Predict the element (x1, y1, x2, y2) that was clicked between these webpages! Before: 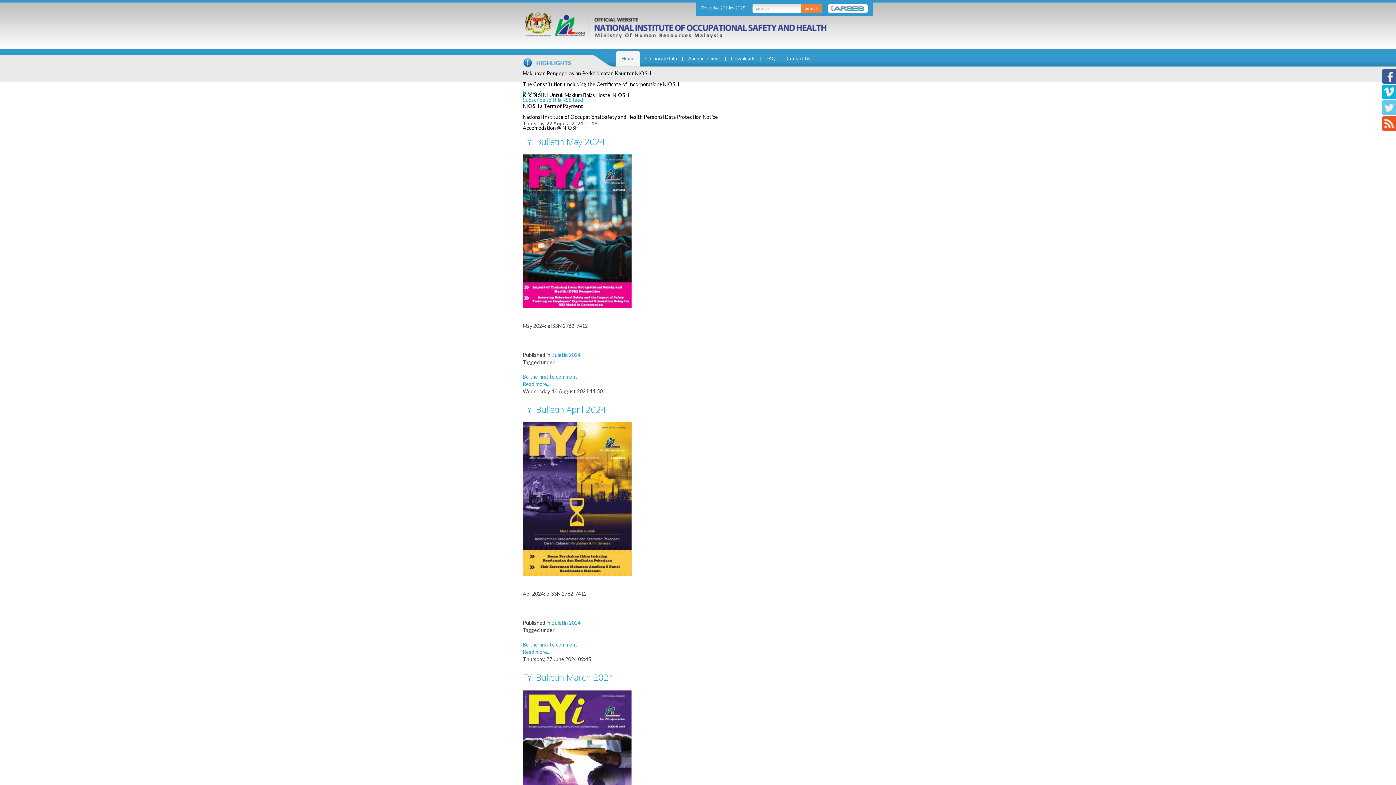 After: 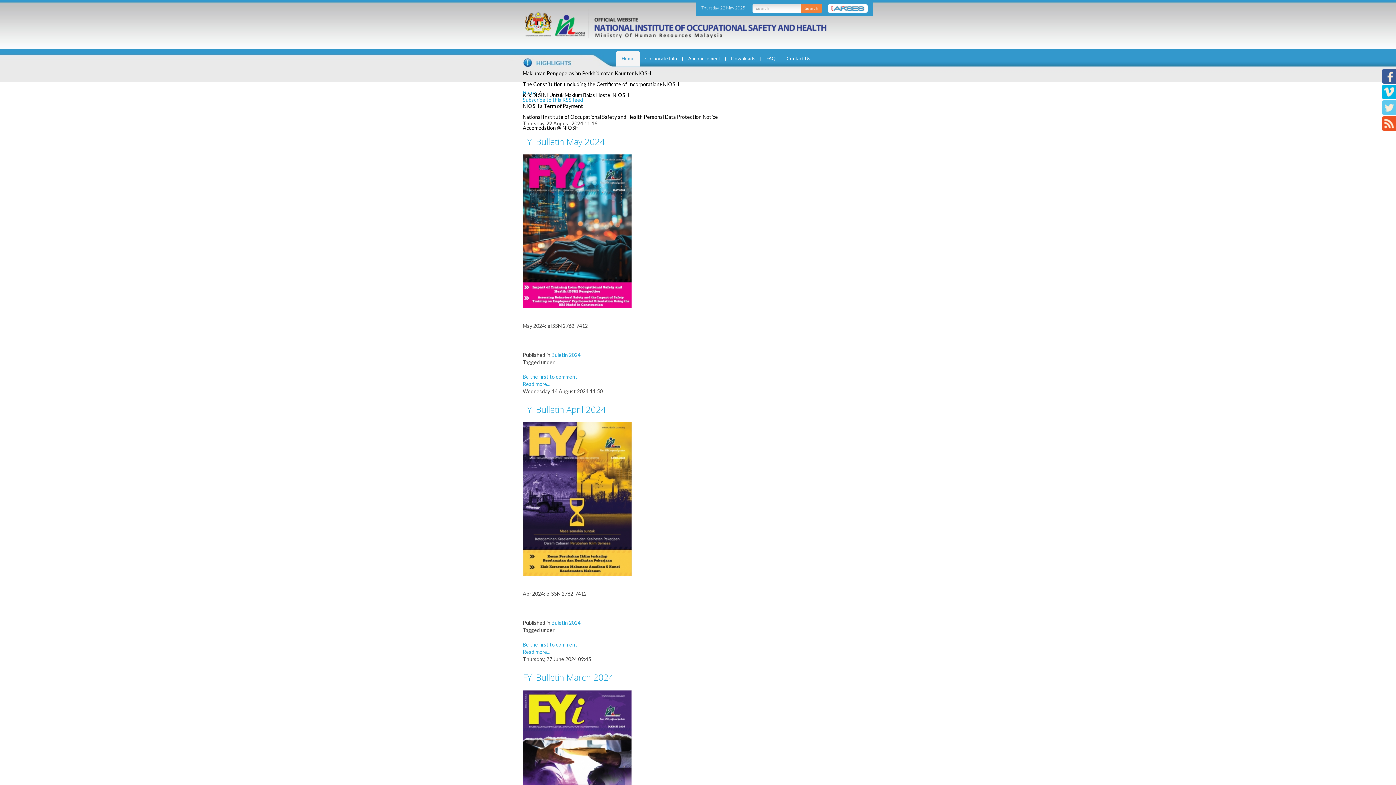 Action: bbox: (1382, 119, 1396, 126)